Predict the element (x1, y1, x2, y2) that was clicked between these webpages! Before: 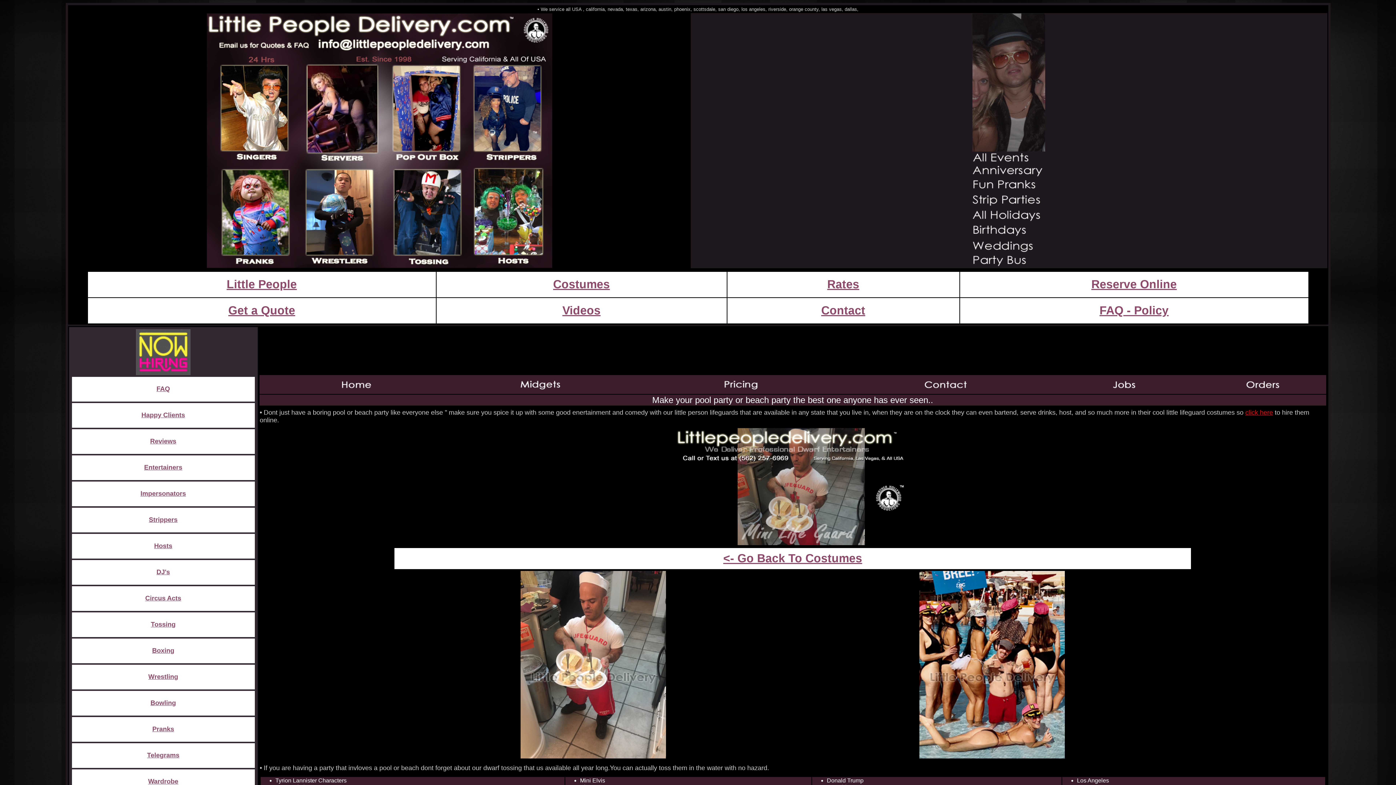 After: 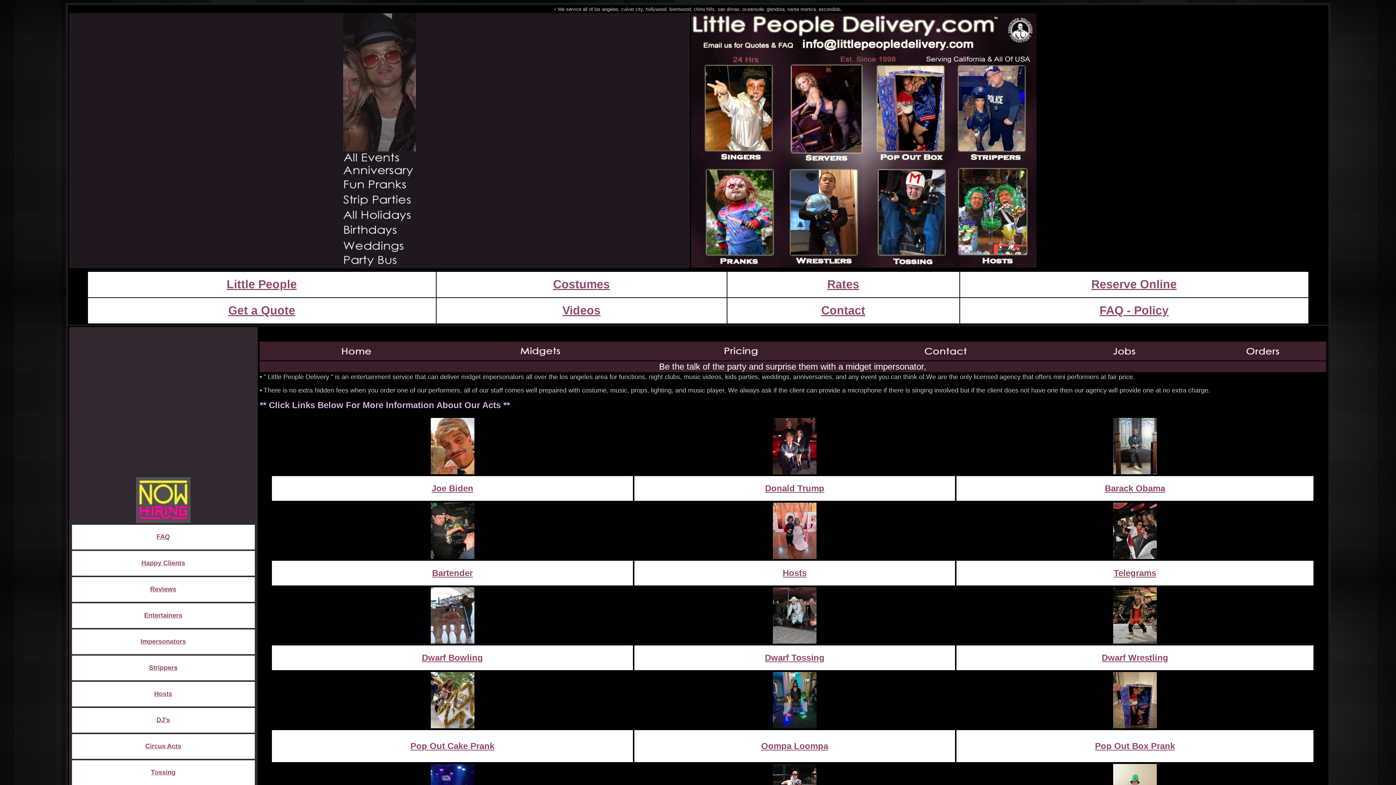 Action: bbox: (140, 490, 186, 497) label: Impersonators